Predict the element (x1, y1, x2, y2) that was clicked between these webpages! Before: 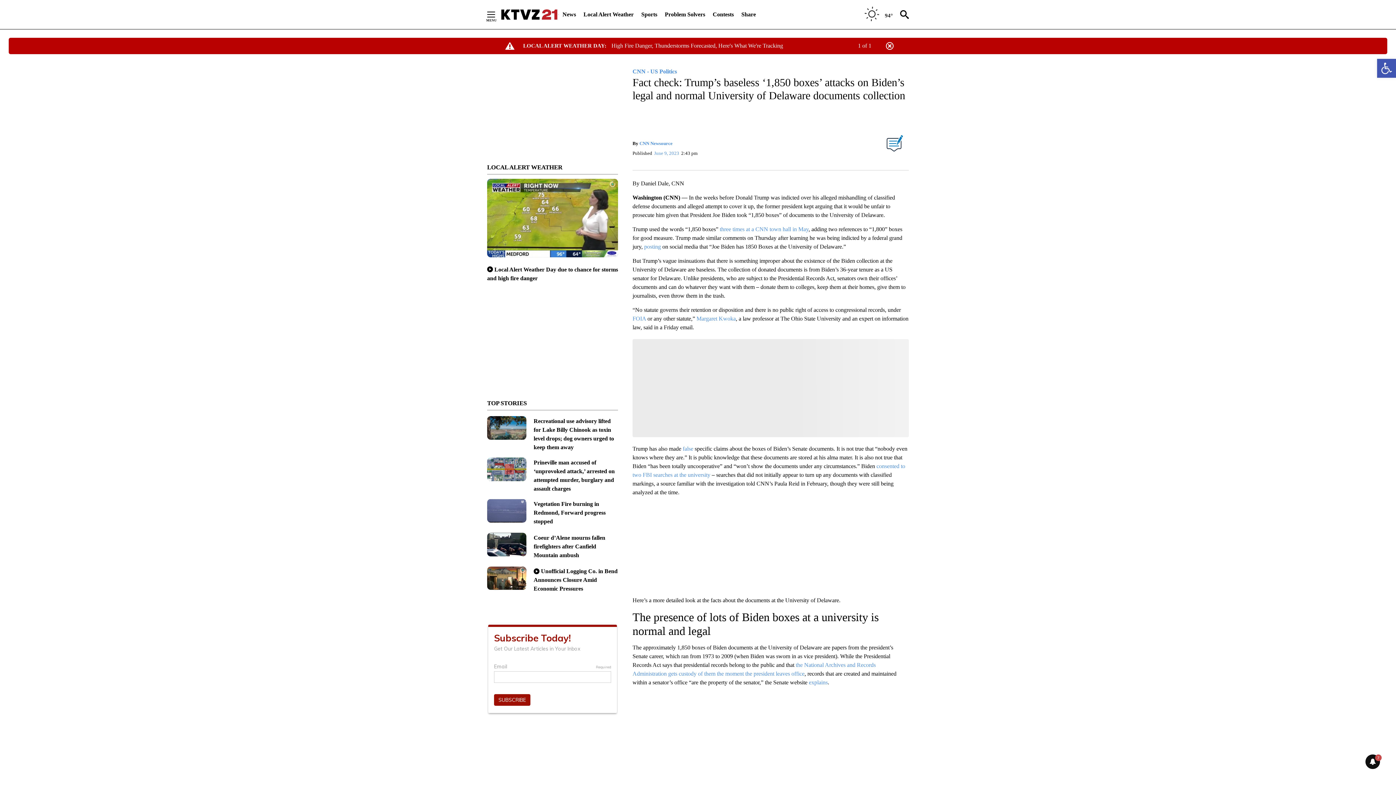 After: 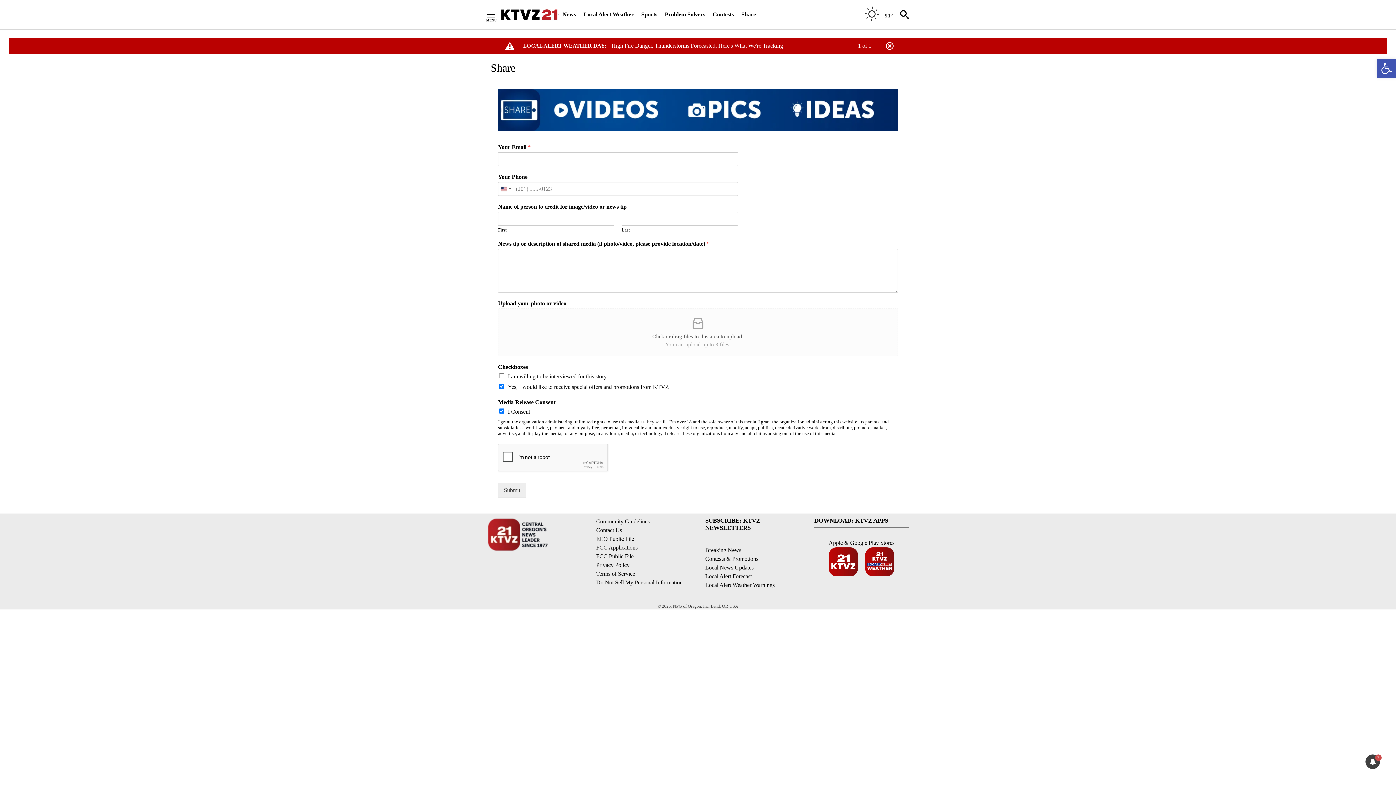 Action: bbox: (741, 6, 756, 22) label: Share